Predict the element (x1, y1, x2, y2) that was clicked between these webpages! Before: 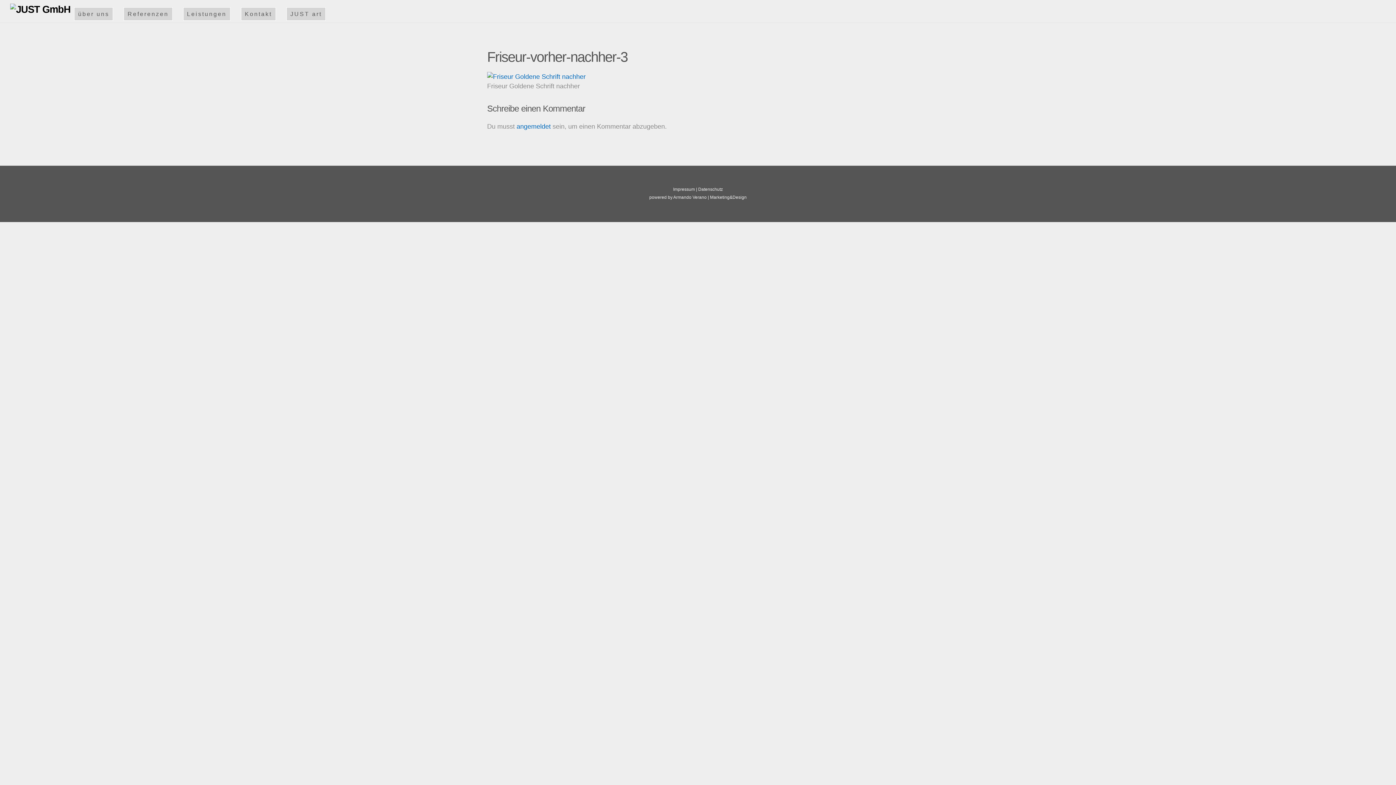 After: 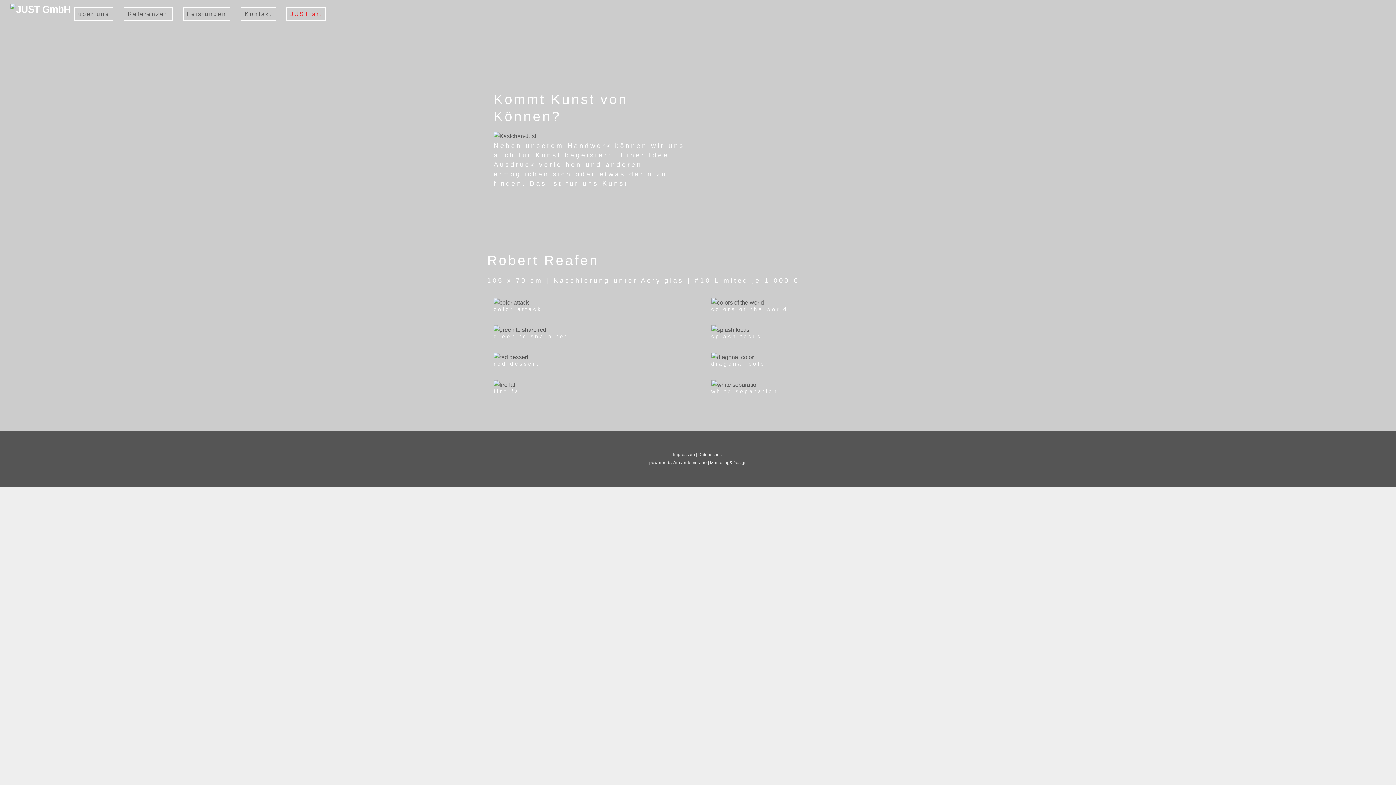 Action: bbox: (286, 7, 325, 20) label: JUST art